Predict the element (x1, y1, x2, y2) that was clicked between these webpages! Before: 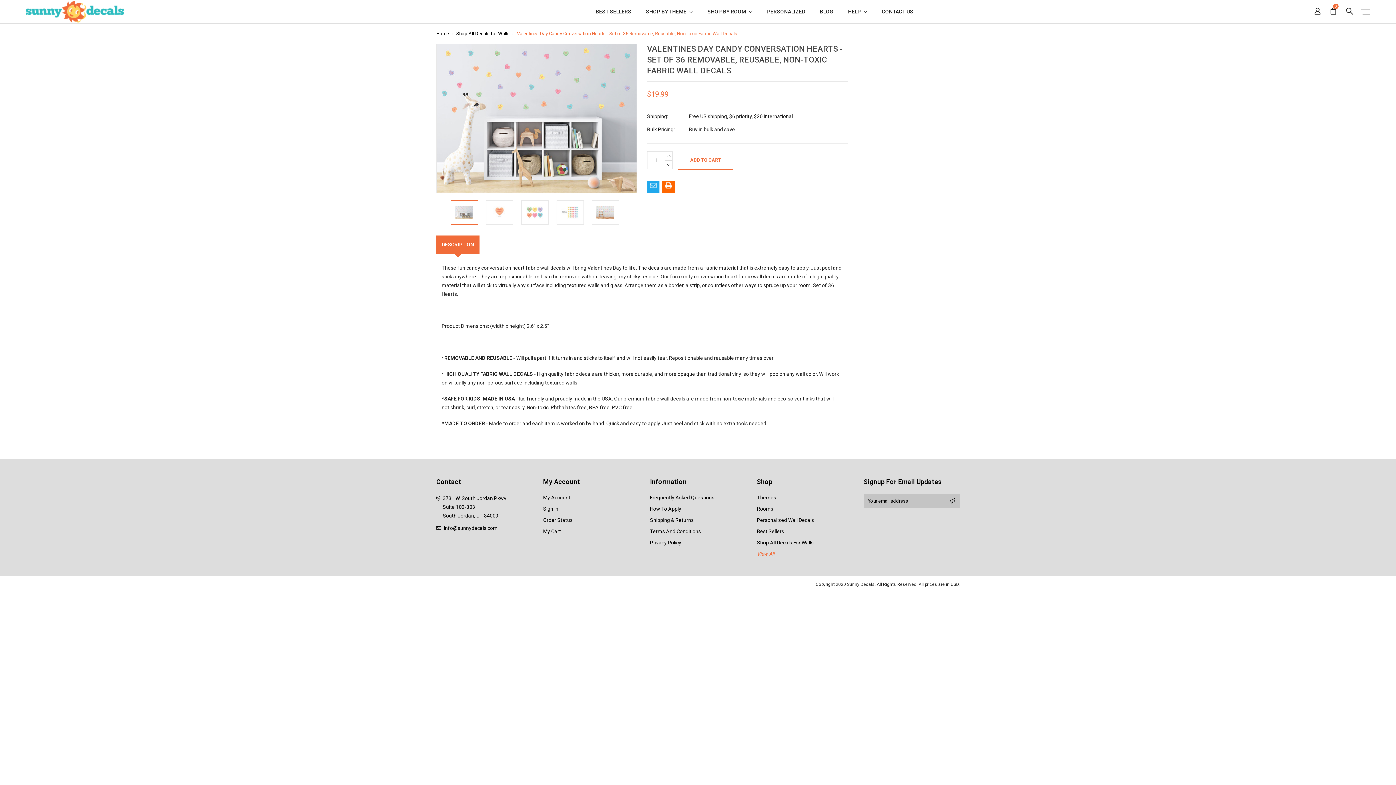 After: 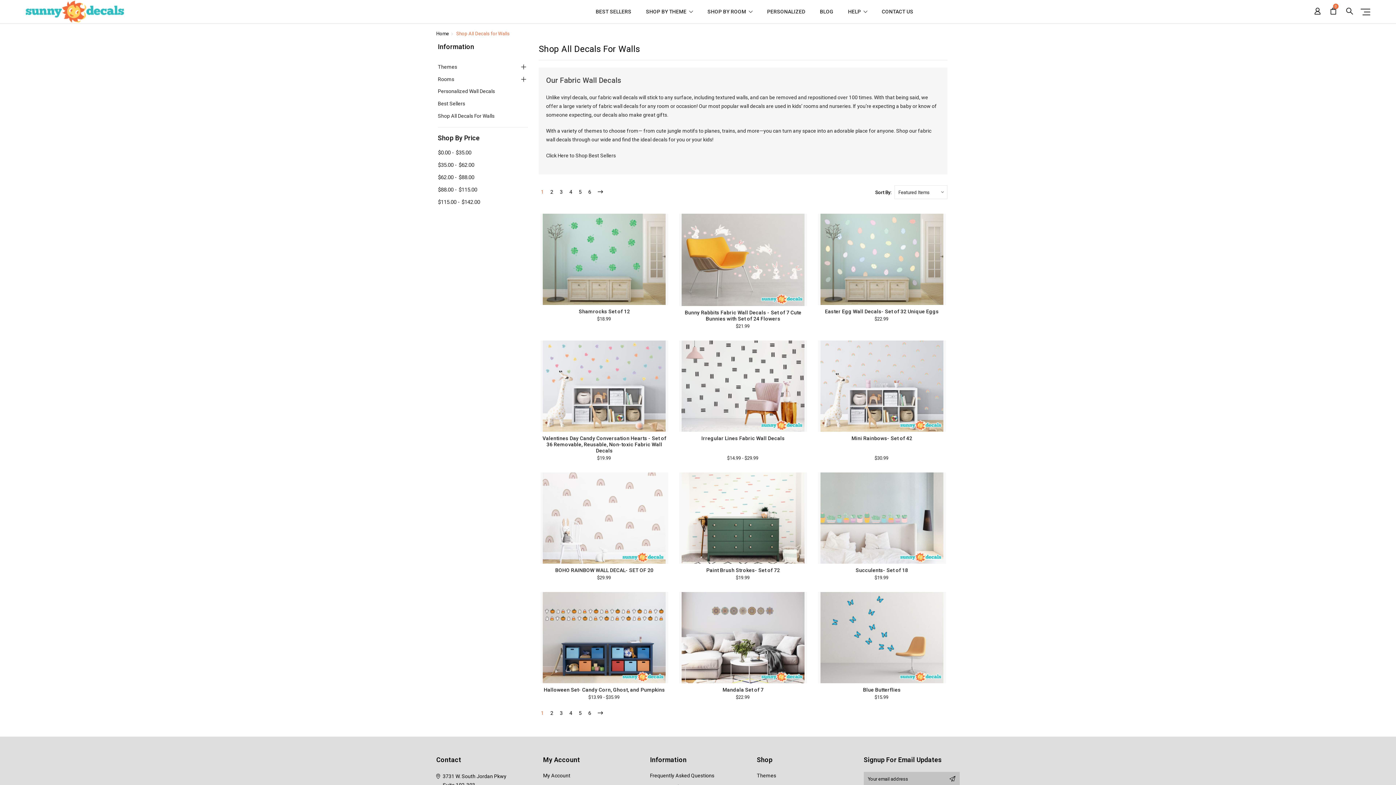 Action: label: Shop All Decals for Walls bbox: (456, 30, 509, 36)